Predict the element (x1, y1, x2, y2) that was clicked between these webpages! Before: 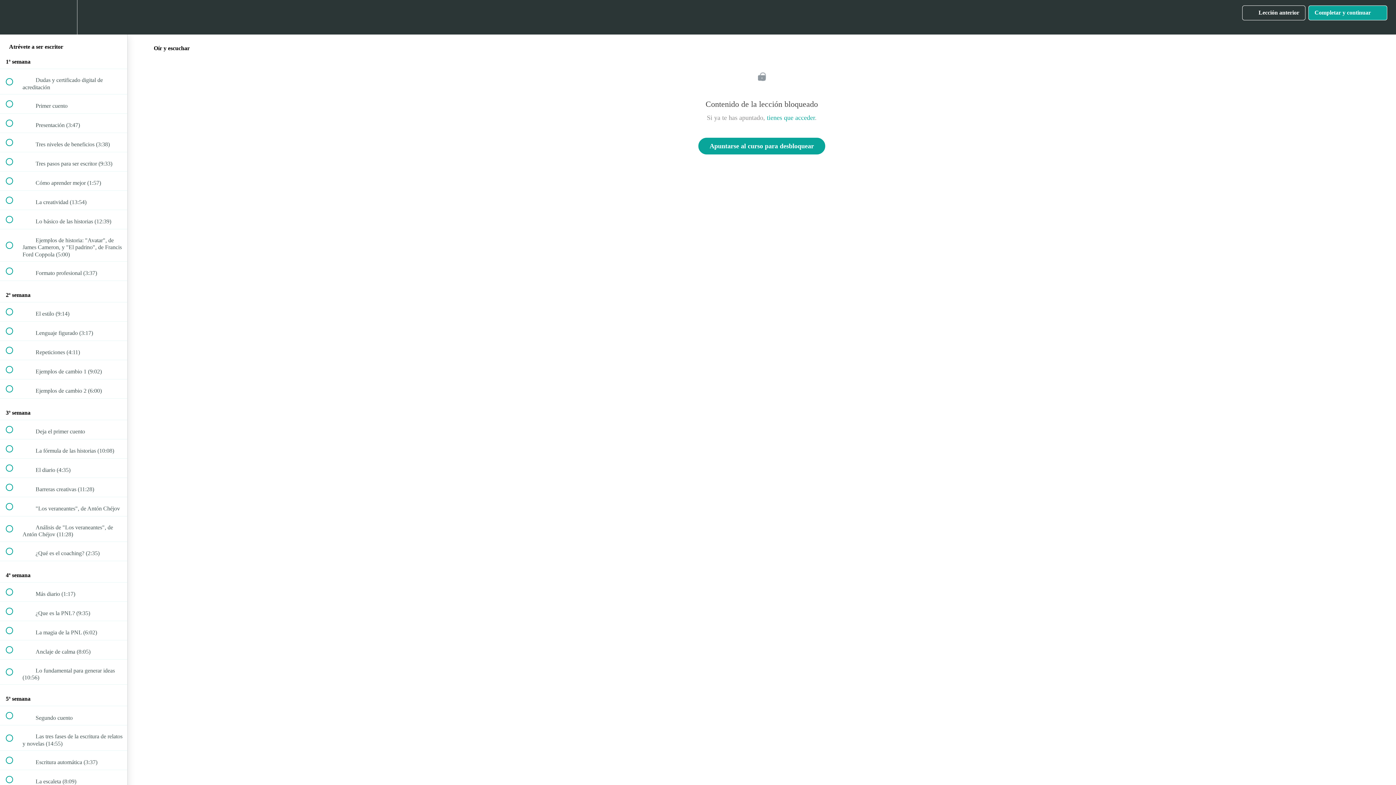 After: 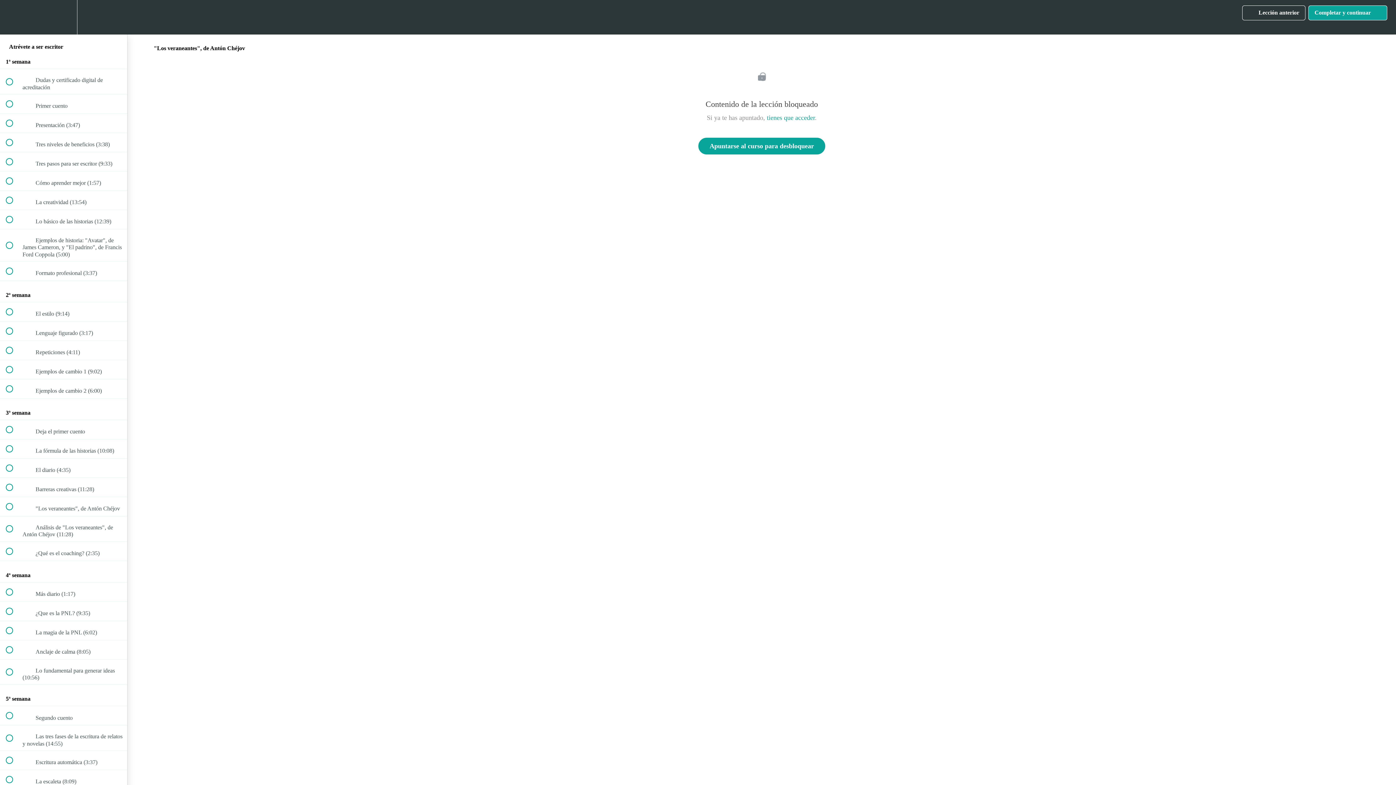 Action: bbox: (0, 497, 127, 516) label:  
 "Los veraneantes", de Antón Chéjov